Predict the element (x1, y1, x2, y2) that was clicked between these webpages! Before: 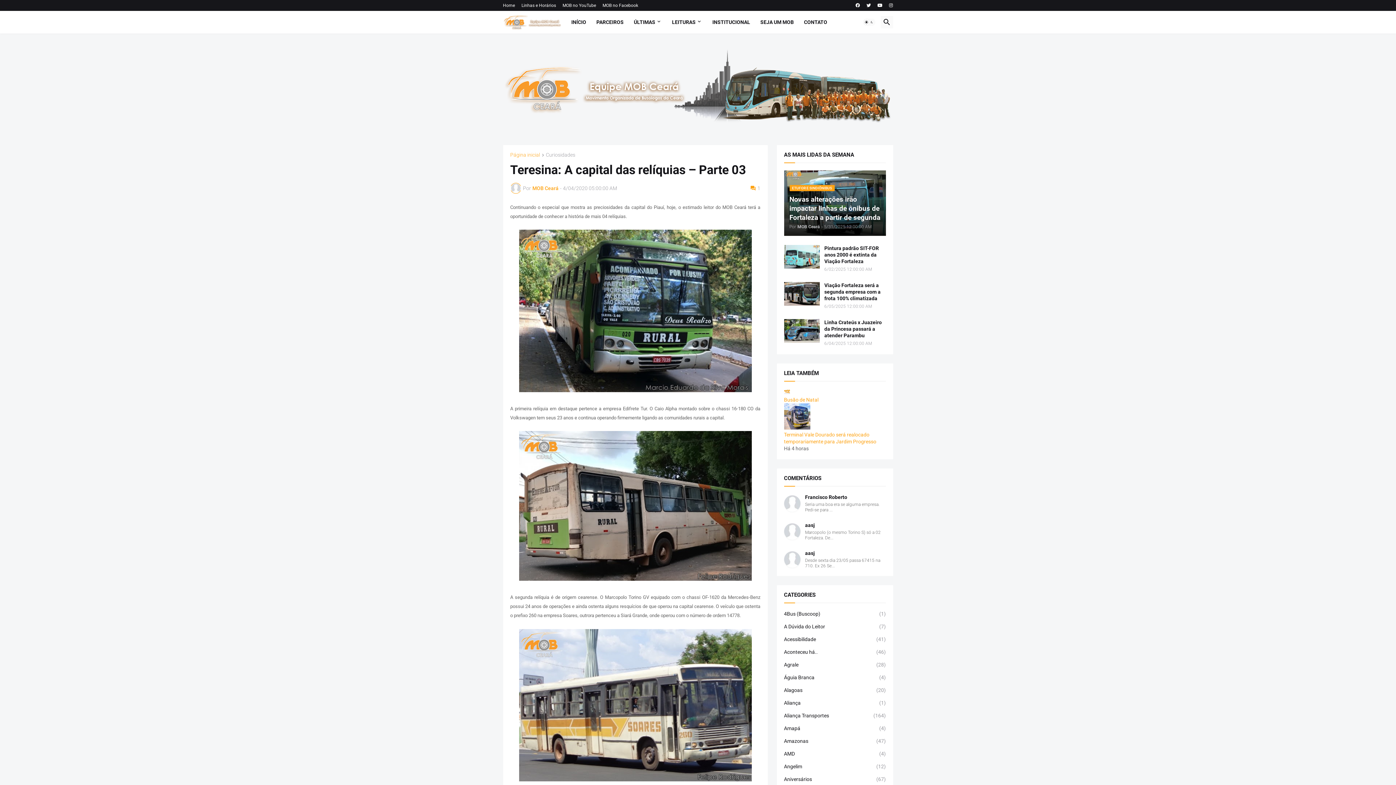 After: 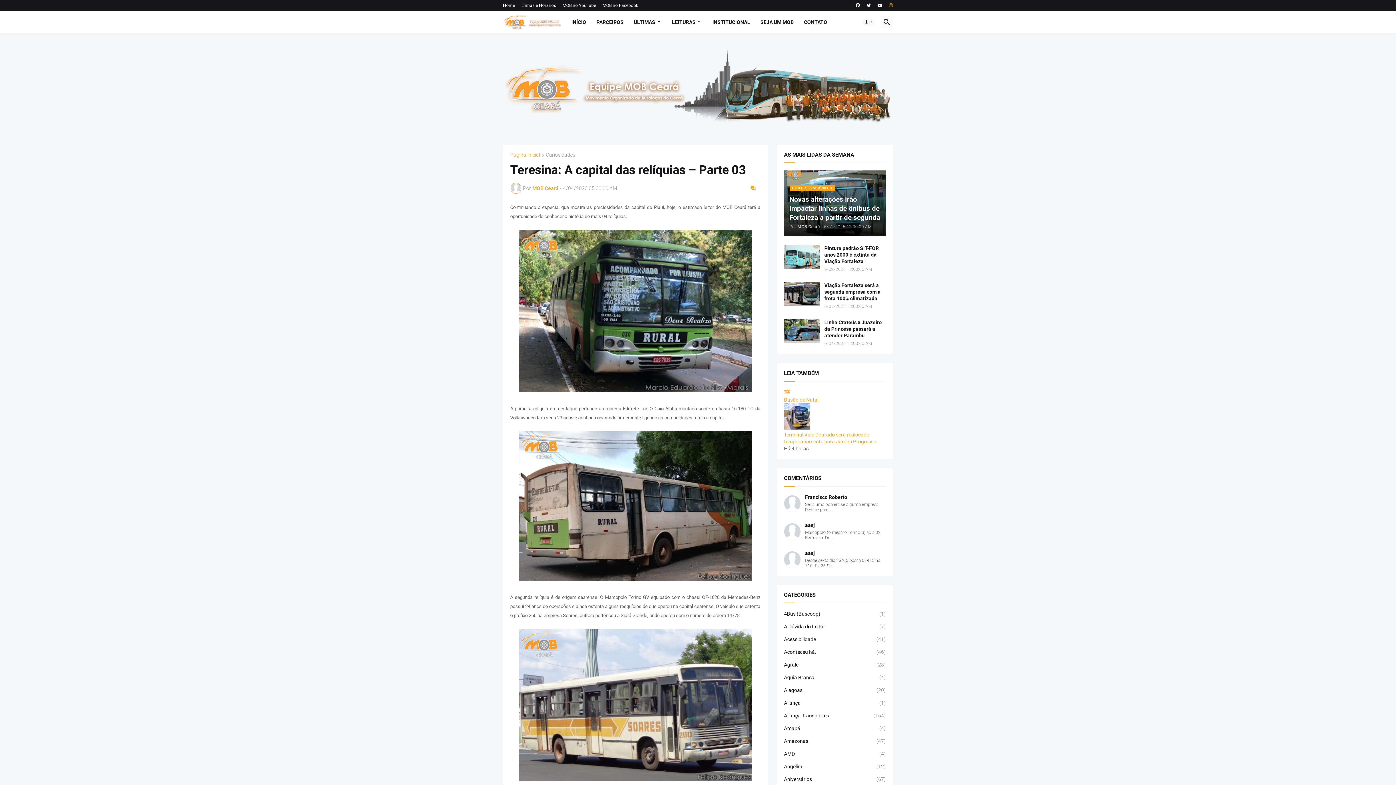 Action: bbox: (889, 0, 893, 10)